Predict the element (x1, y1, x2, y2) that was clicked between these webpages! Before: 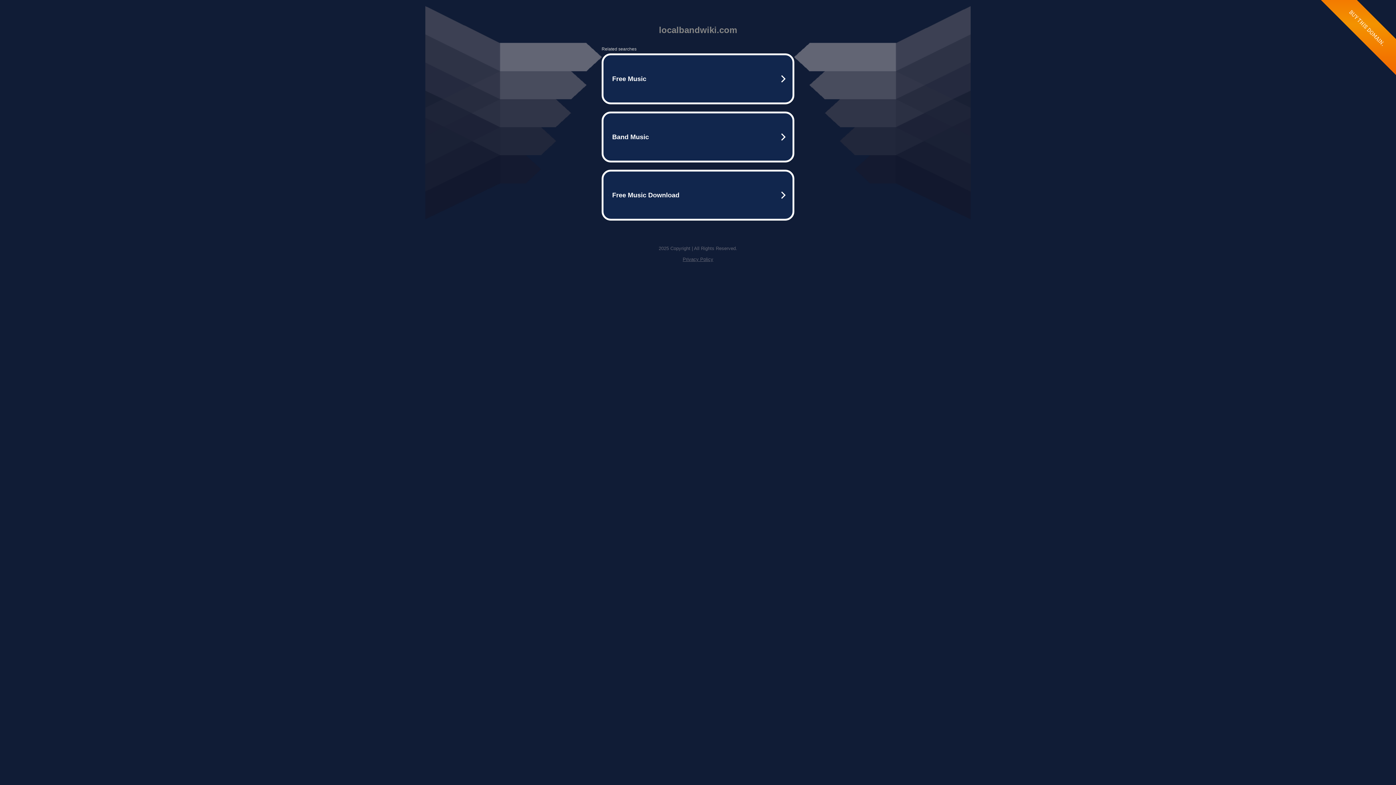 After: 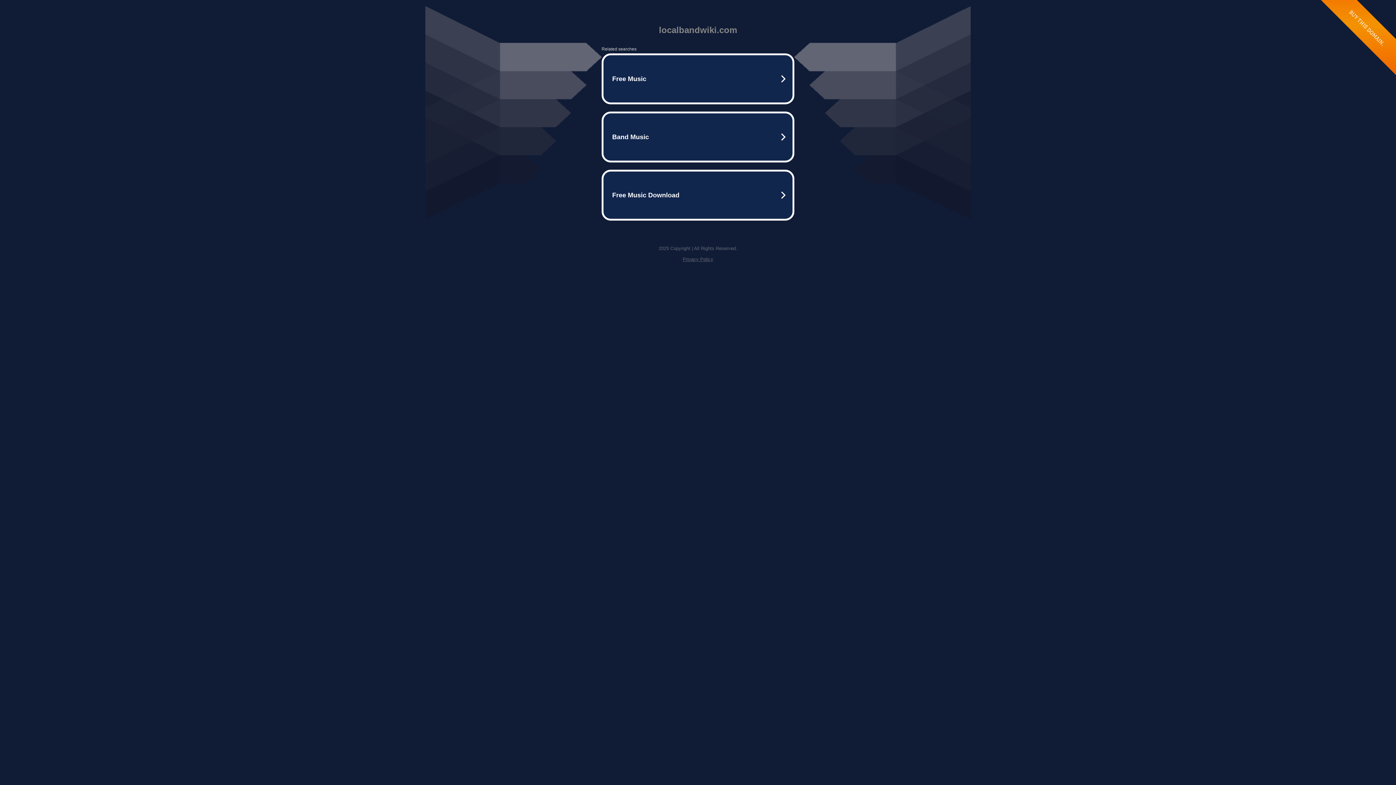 Action: label: Privacy Policy bbox: (682, 256, 713, 262)